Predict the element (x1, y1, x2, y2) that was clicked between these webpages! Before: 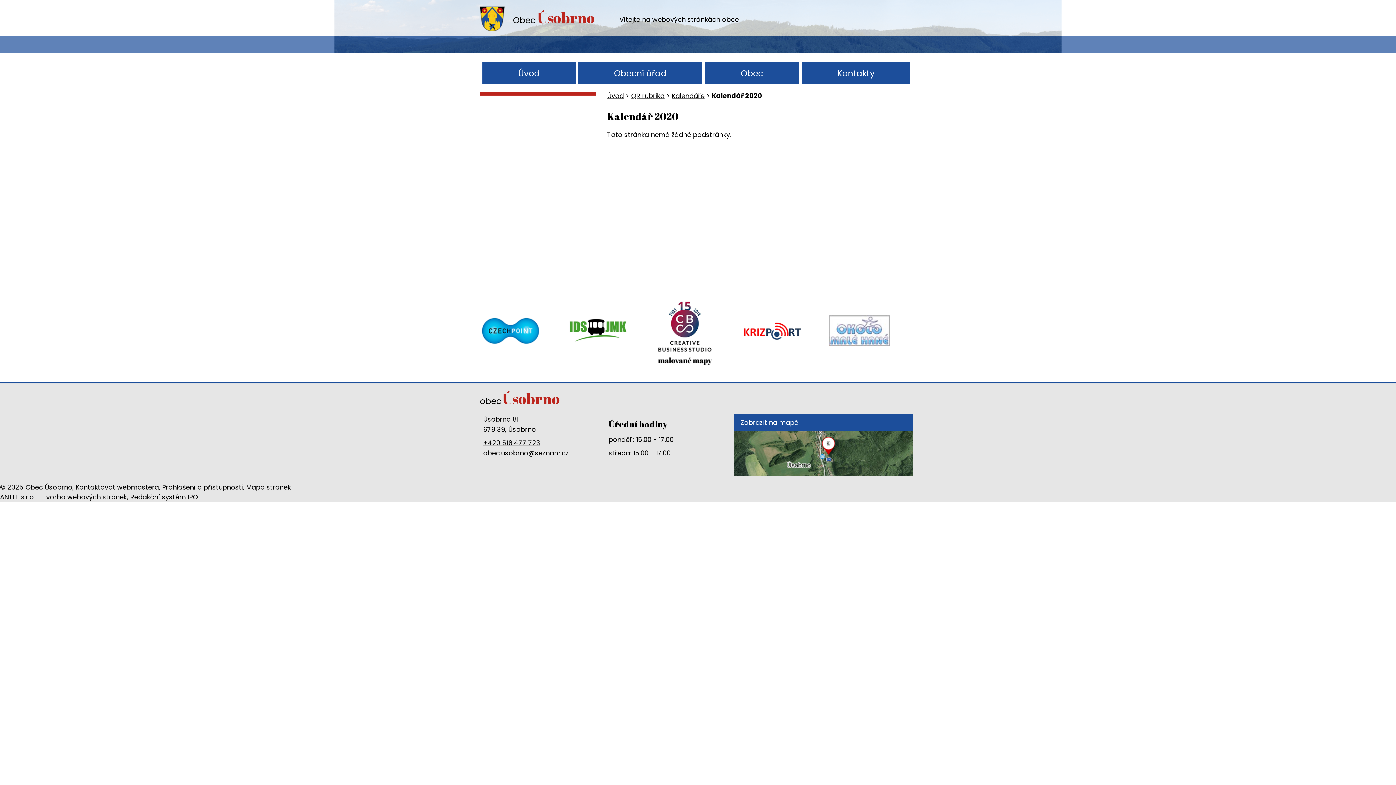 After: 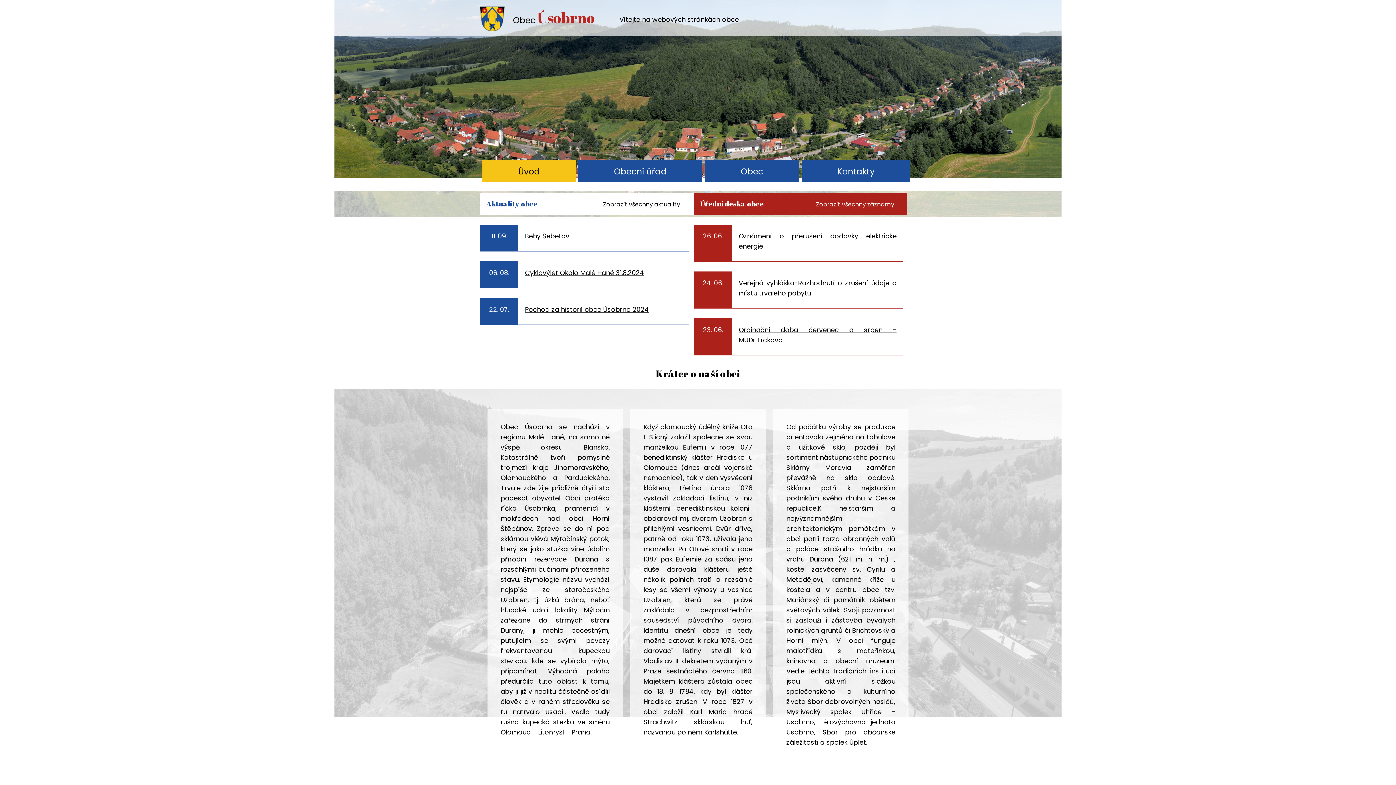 Action: label:  Obec Úsobrno bbox: (480, 16, 594, 25)